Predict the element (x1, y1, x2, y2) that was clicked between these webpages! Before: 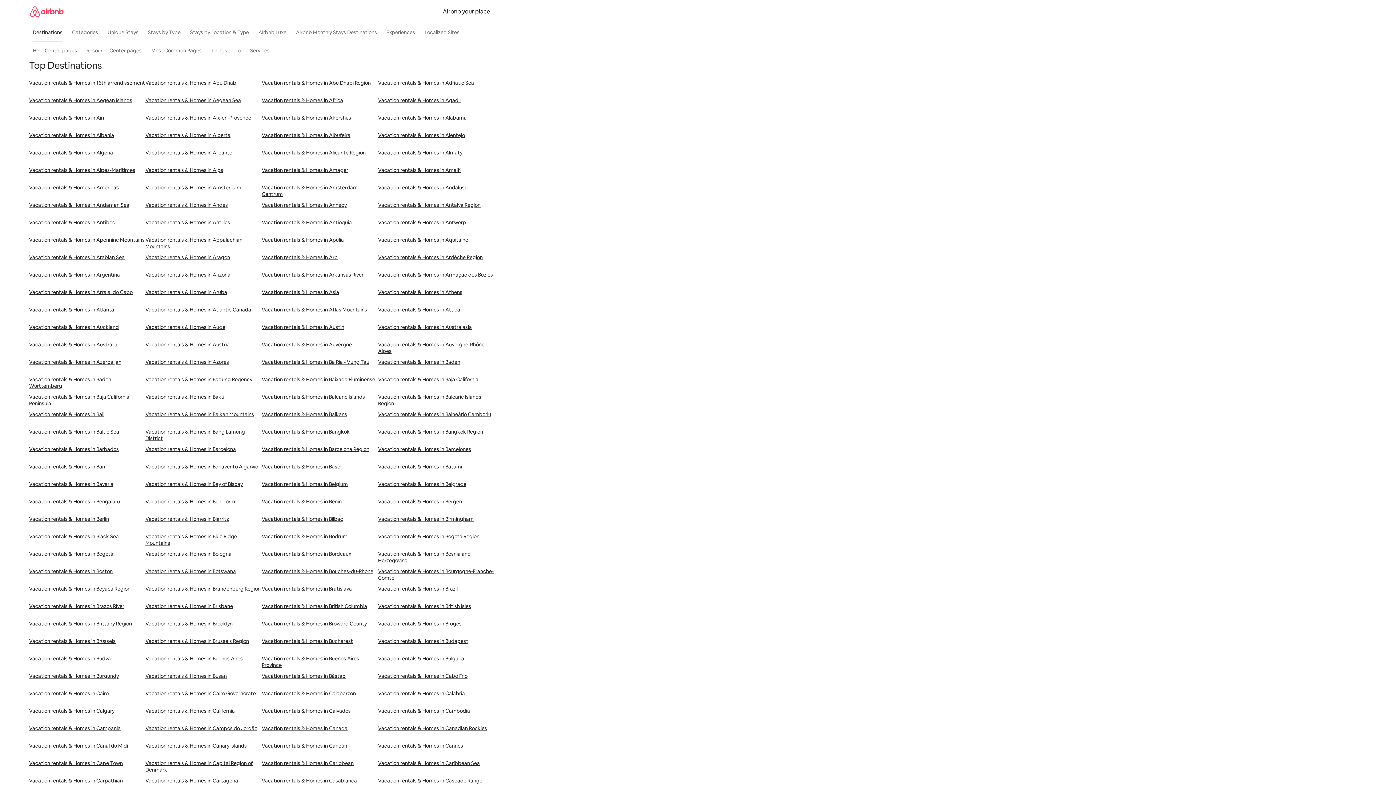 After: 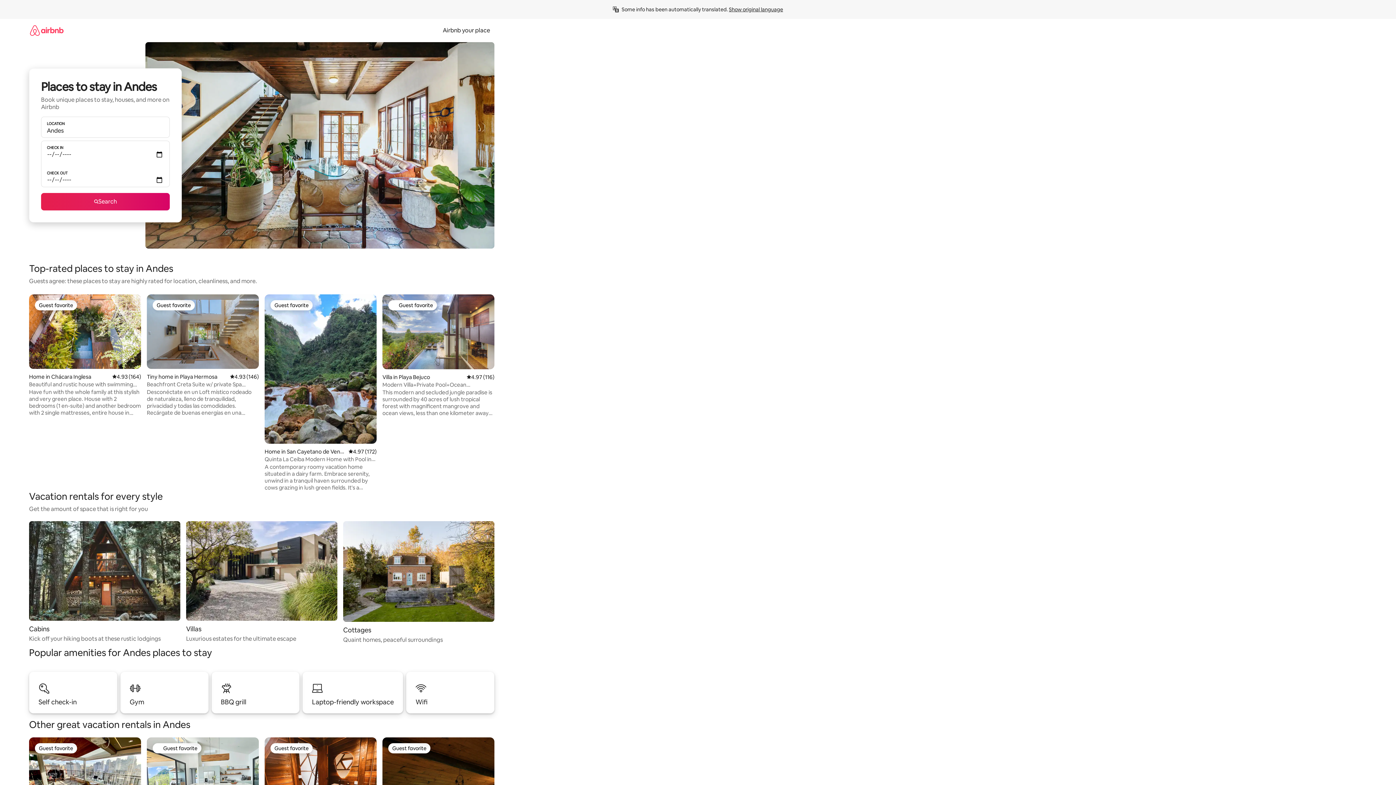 Action: bbox: (145, 201, 261, 219) label: Vacation rentals & Homes in Andes